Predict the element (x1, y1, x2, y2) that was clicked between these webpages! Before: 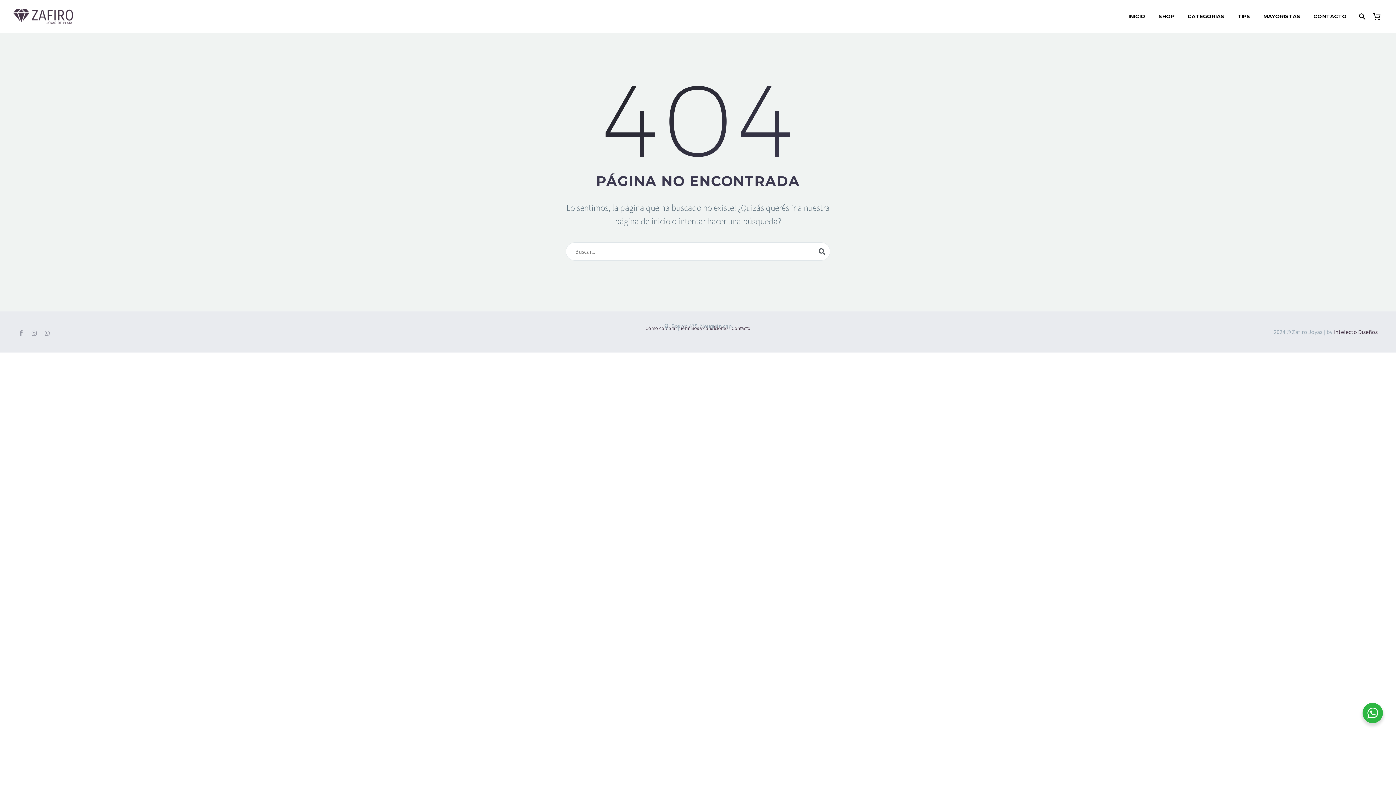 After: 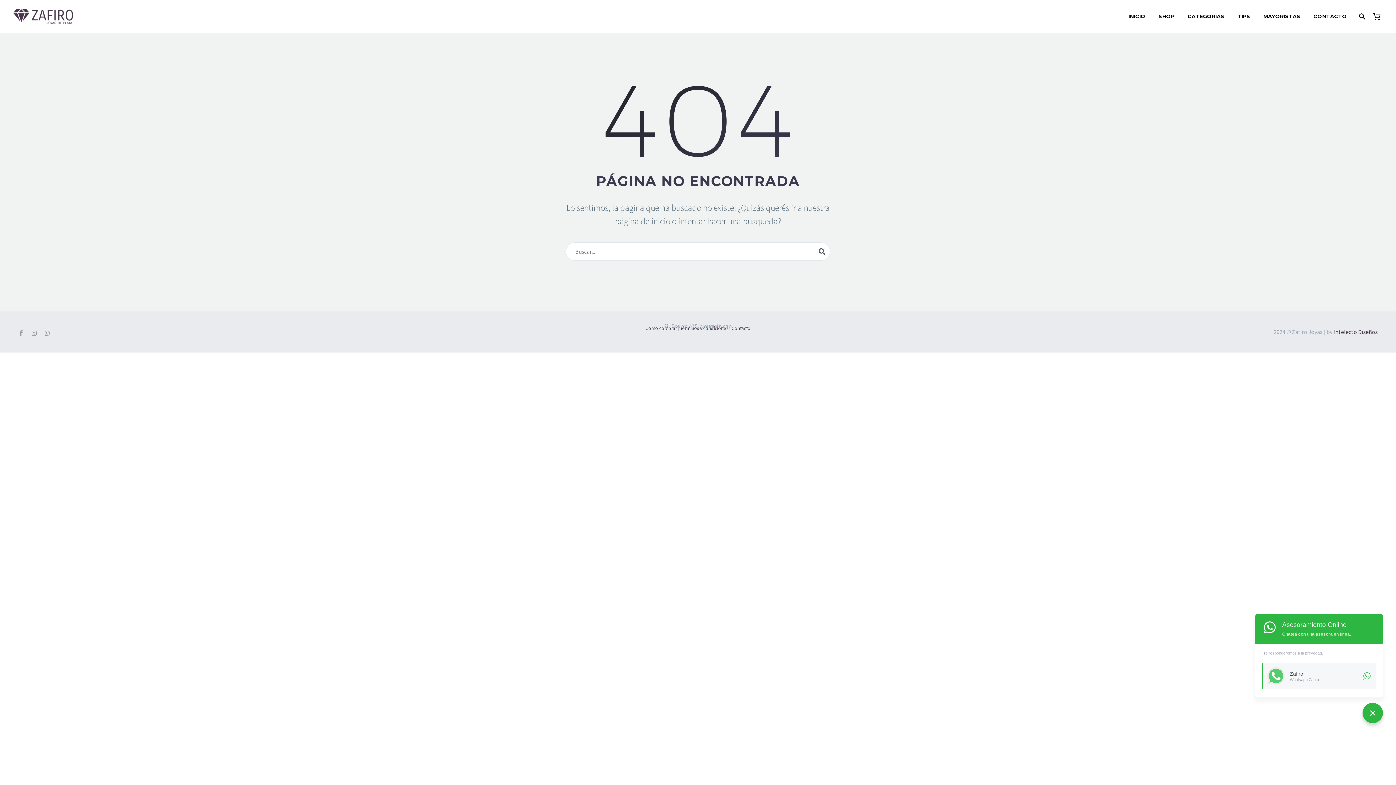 Action: bbox: (1362, 703, 1383, 723) label: WhatsApp Widget